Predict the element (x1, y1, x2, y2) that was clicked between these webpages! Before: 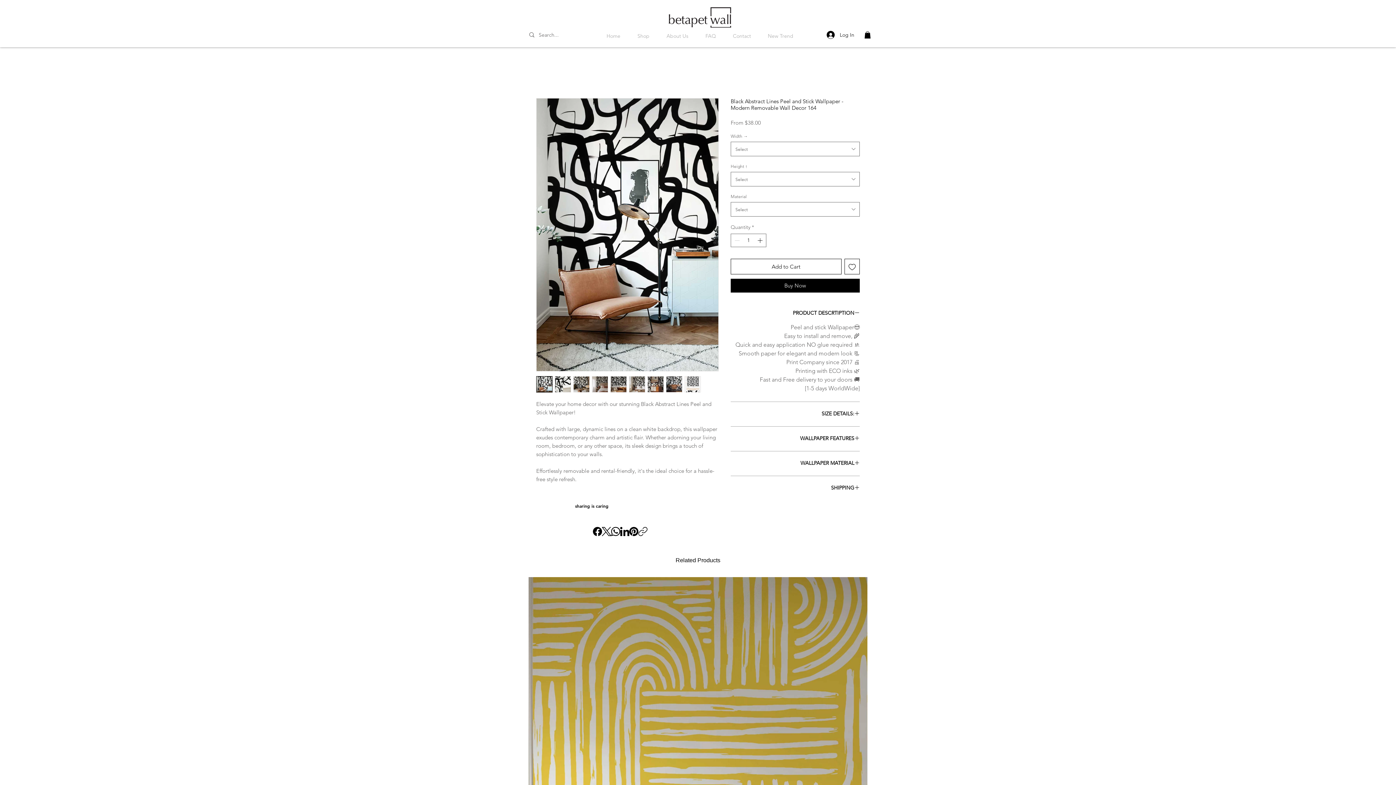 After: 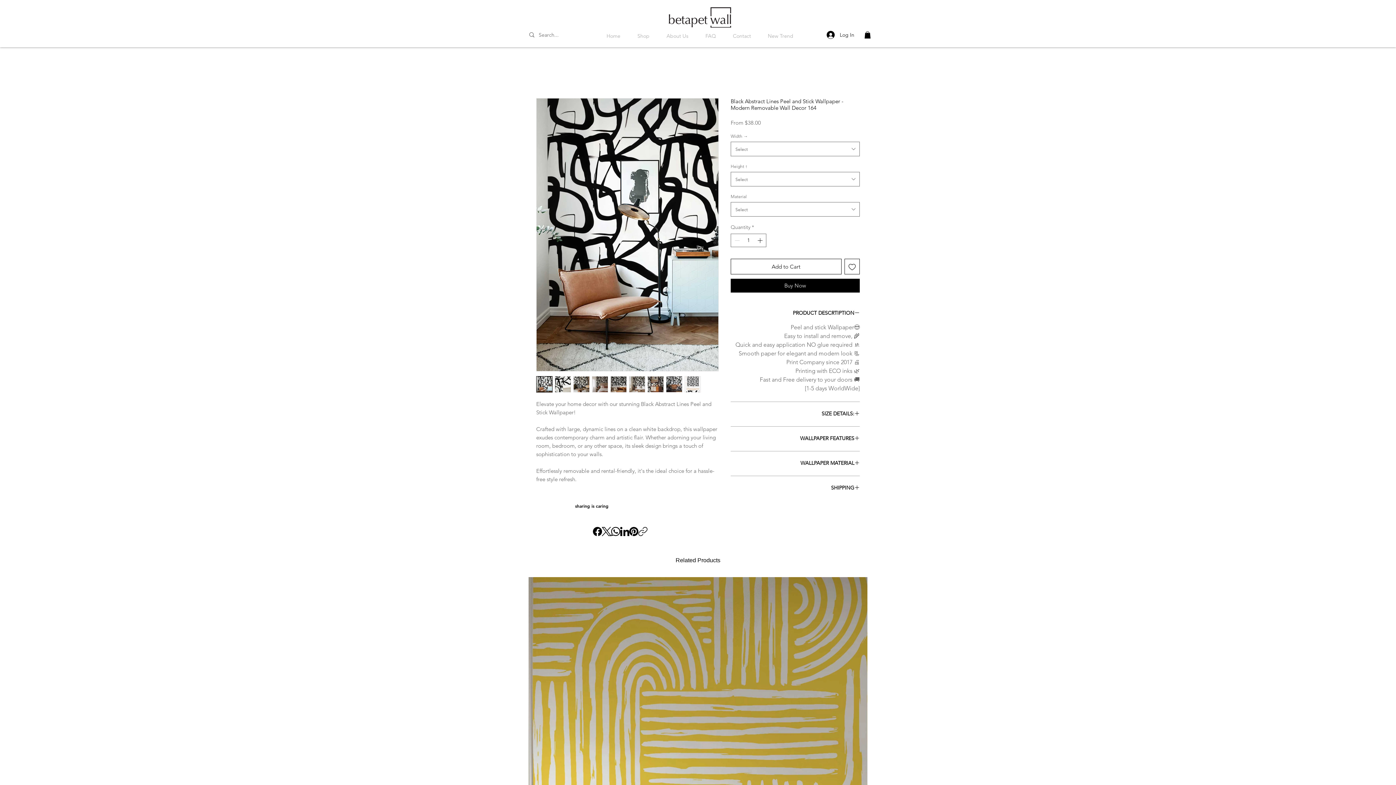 Action: bbox: (611, 527, 620, 536) label: WhatsApp